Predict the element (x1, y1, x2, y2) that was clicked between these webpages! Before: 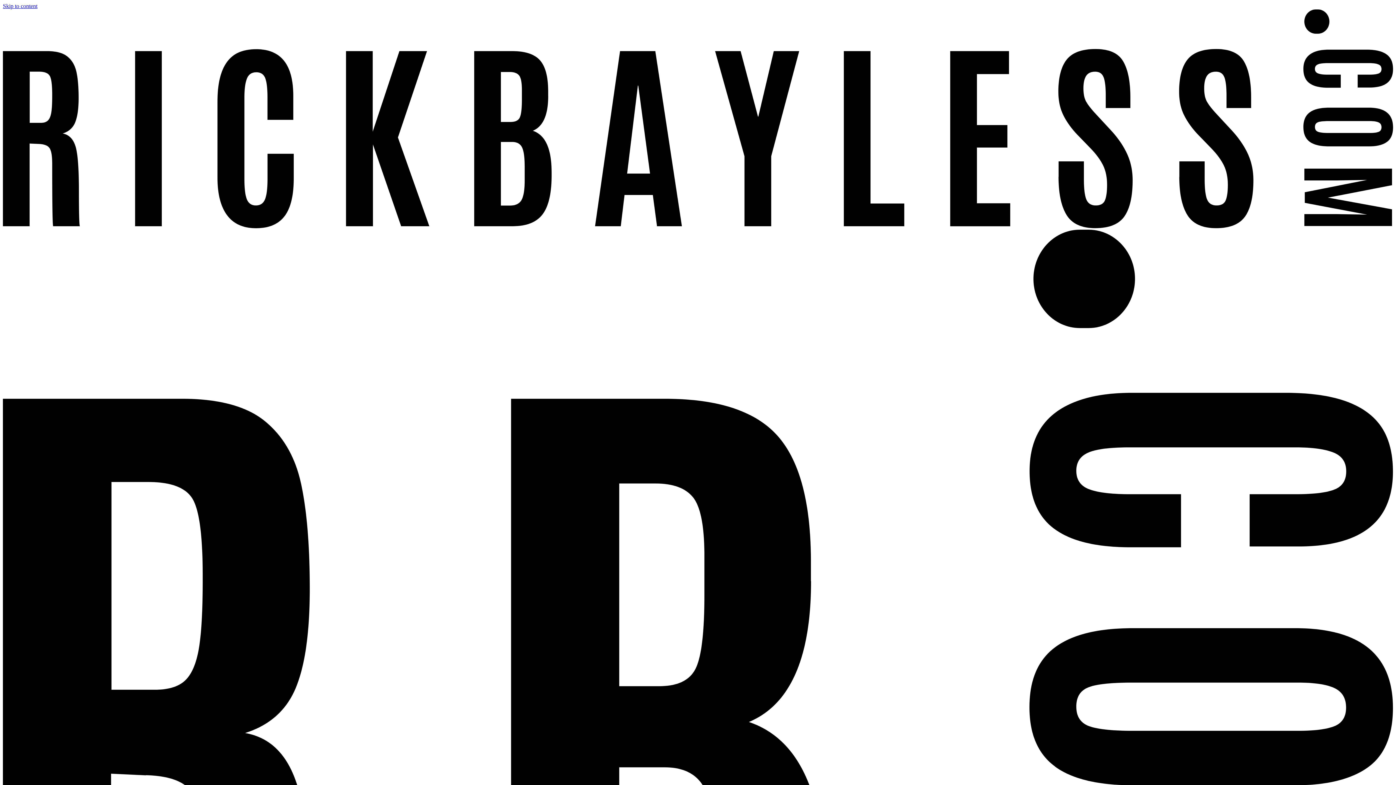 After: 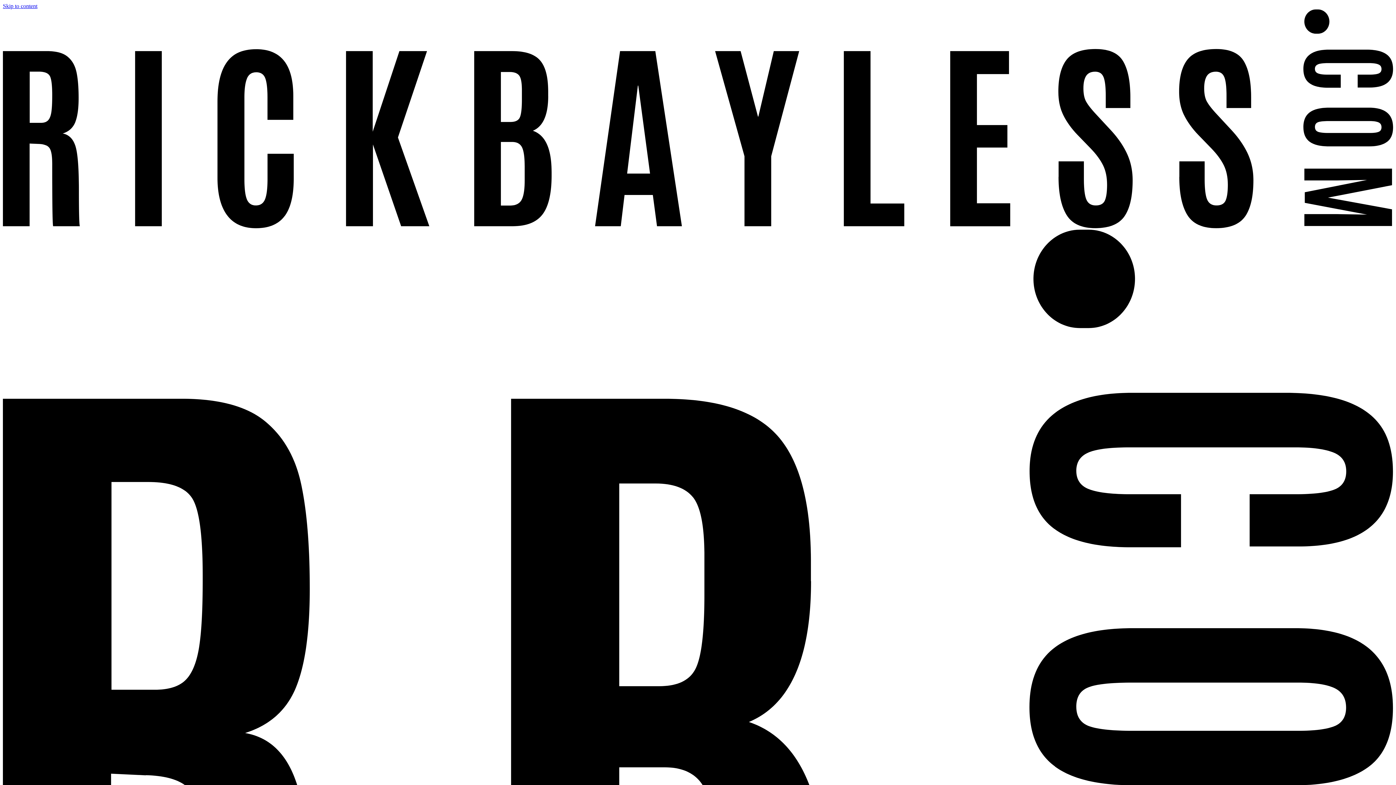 Action: label:   bbox: (2, 223, 1393, 1110)